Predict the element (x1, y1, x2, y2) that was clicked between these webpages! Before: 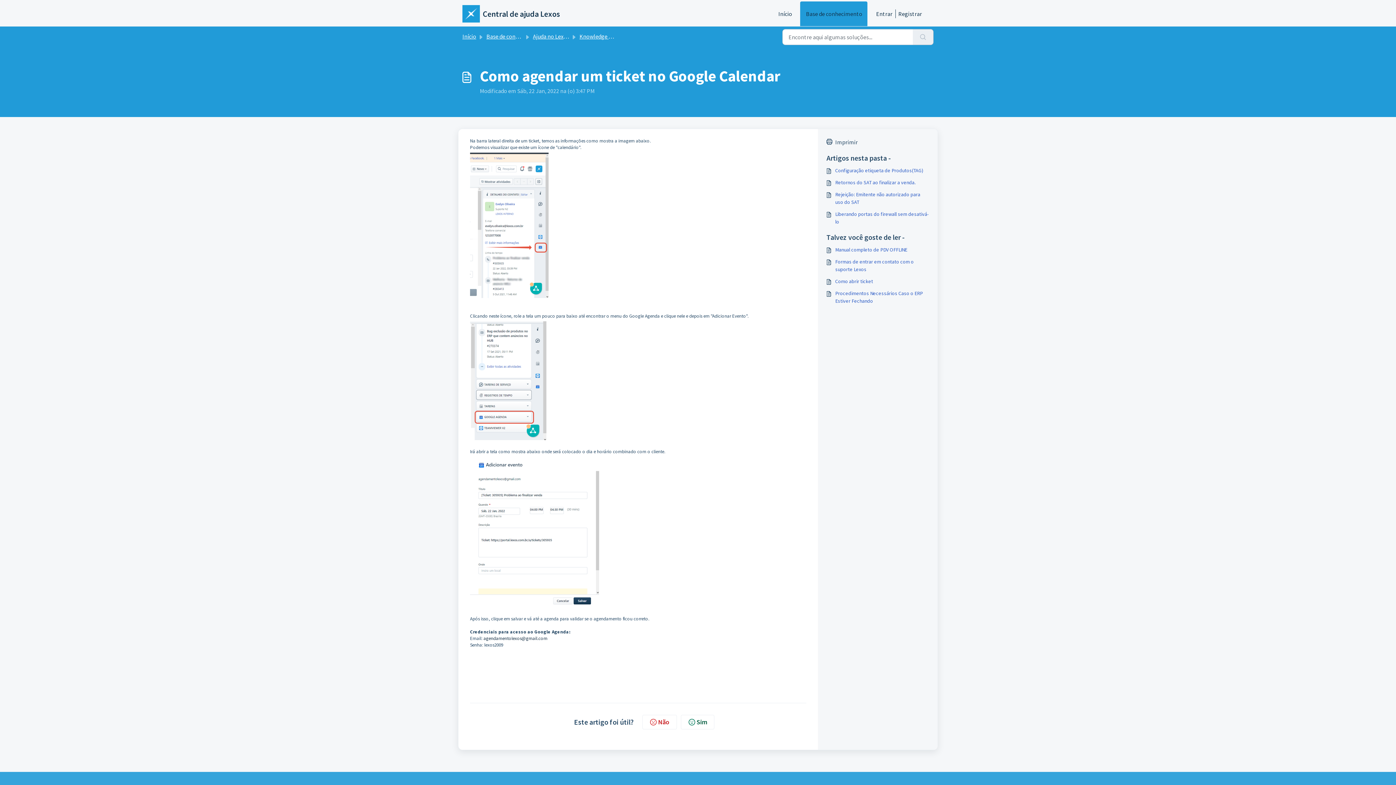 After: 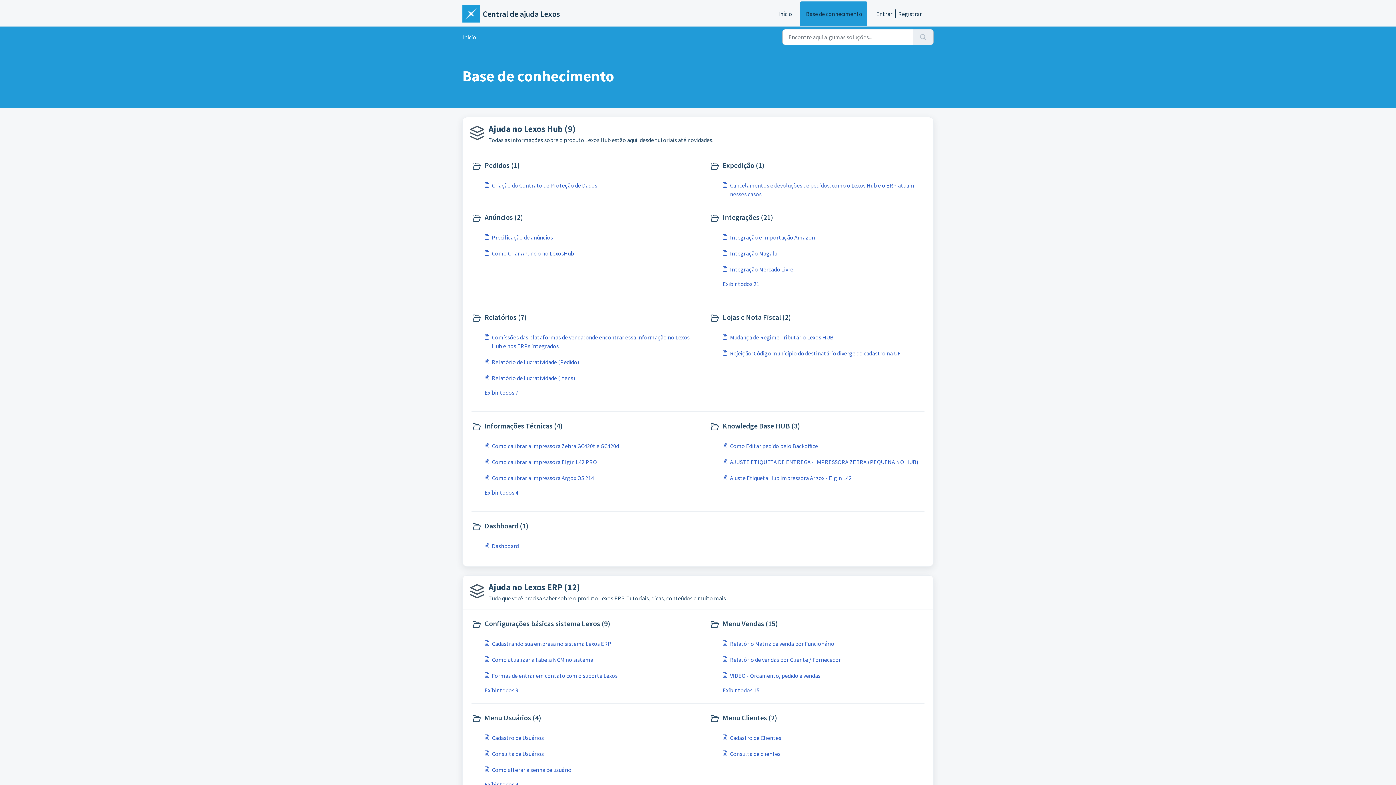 Action: bbox: (486, 32, 542, 40) label: Base de conhecimento